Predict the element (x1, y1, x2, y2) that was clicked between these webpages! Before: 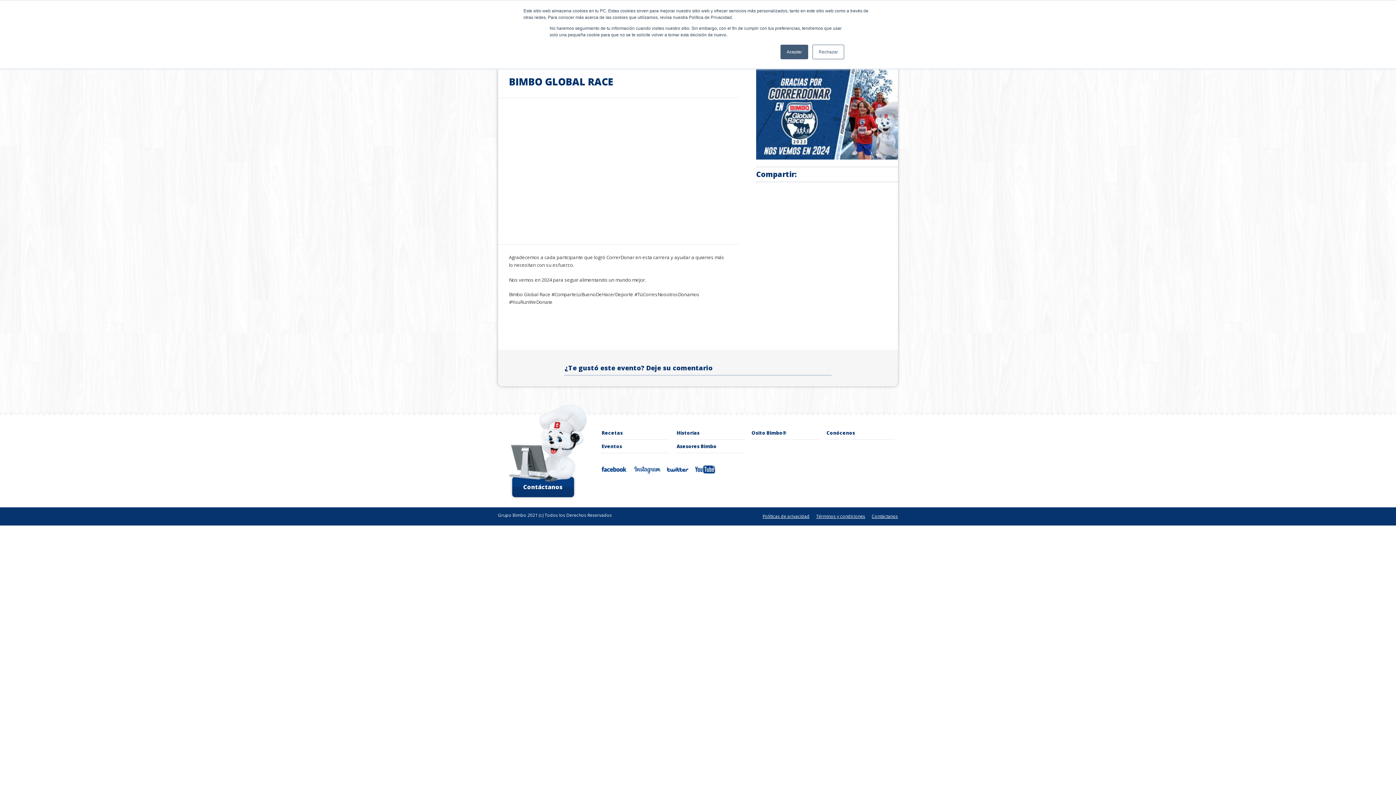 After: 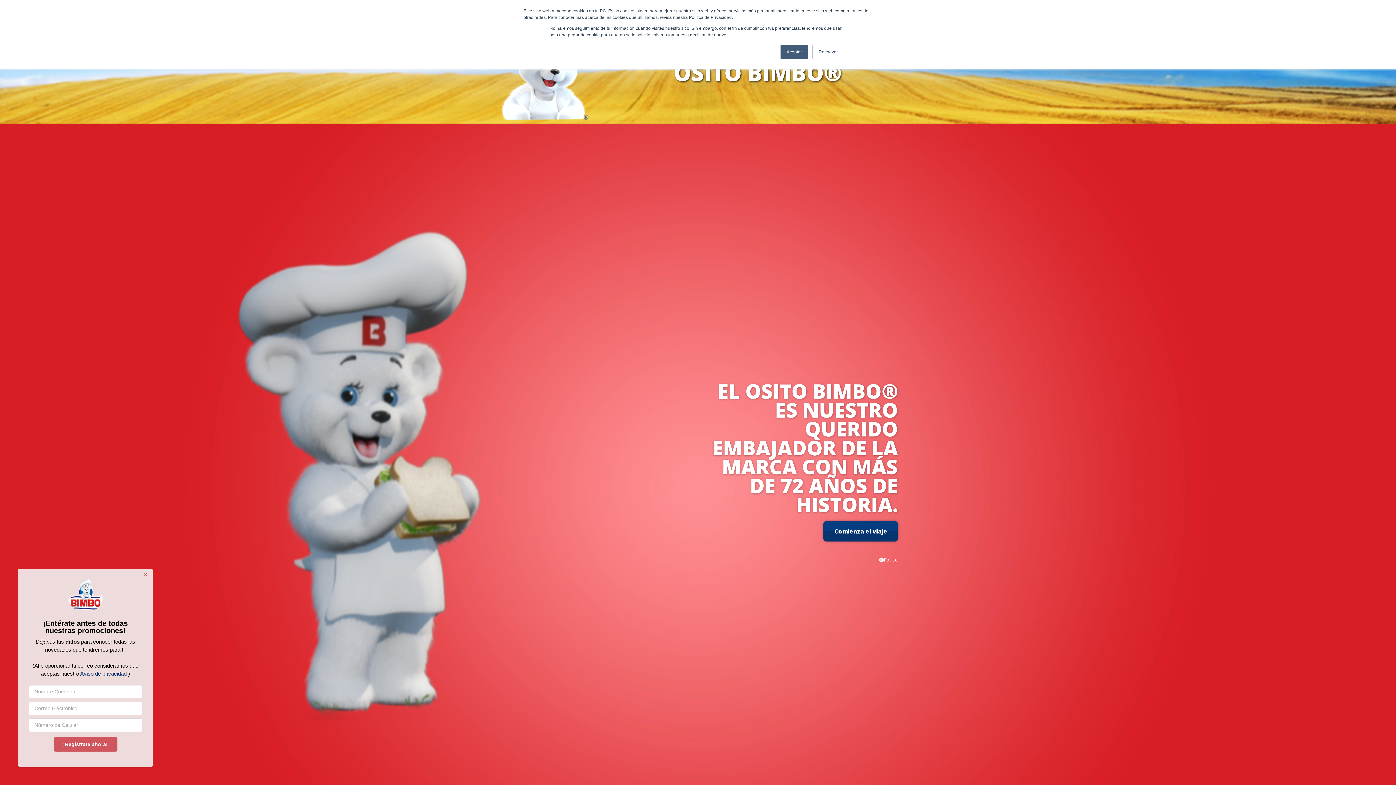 Action: bbox: (751, 426, 819, 439) label: Osito Bimbo®